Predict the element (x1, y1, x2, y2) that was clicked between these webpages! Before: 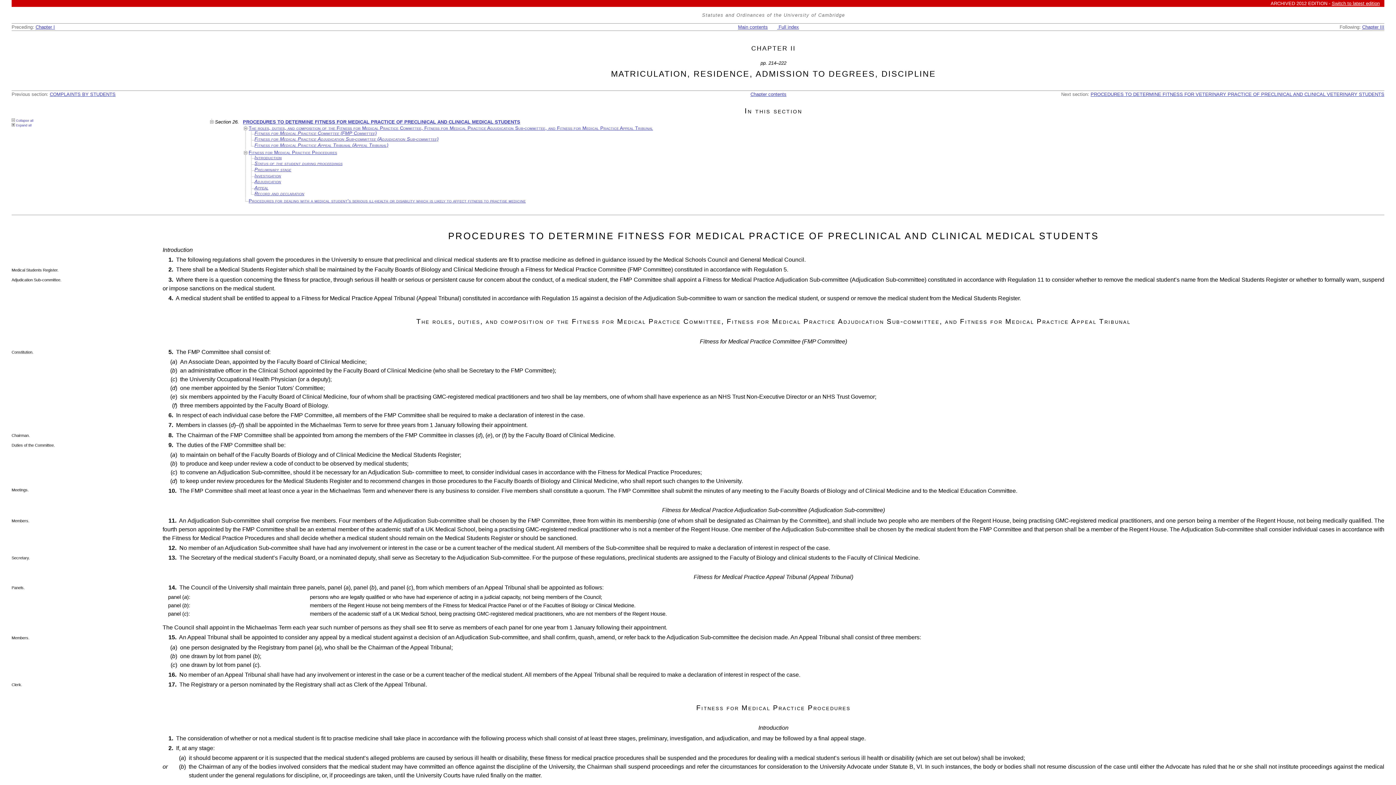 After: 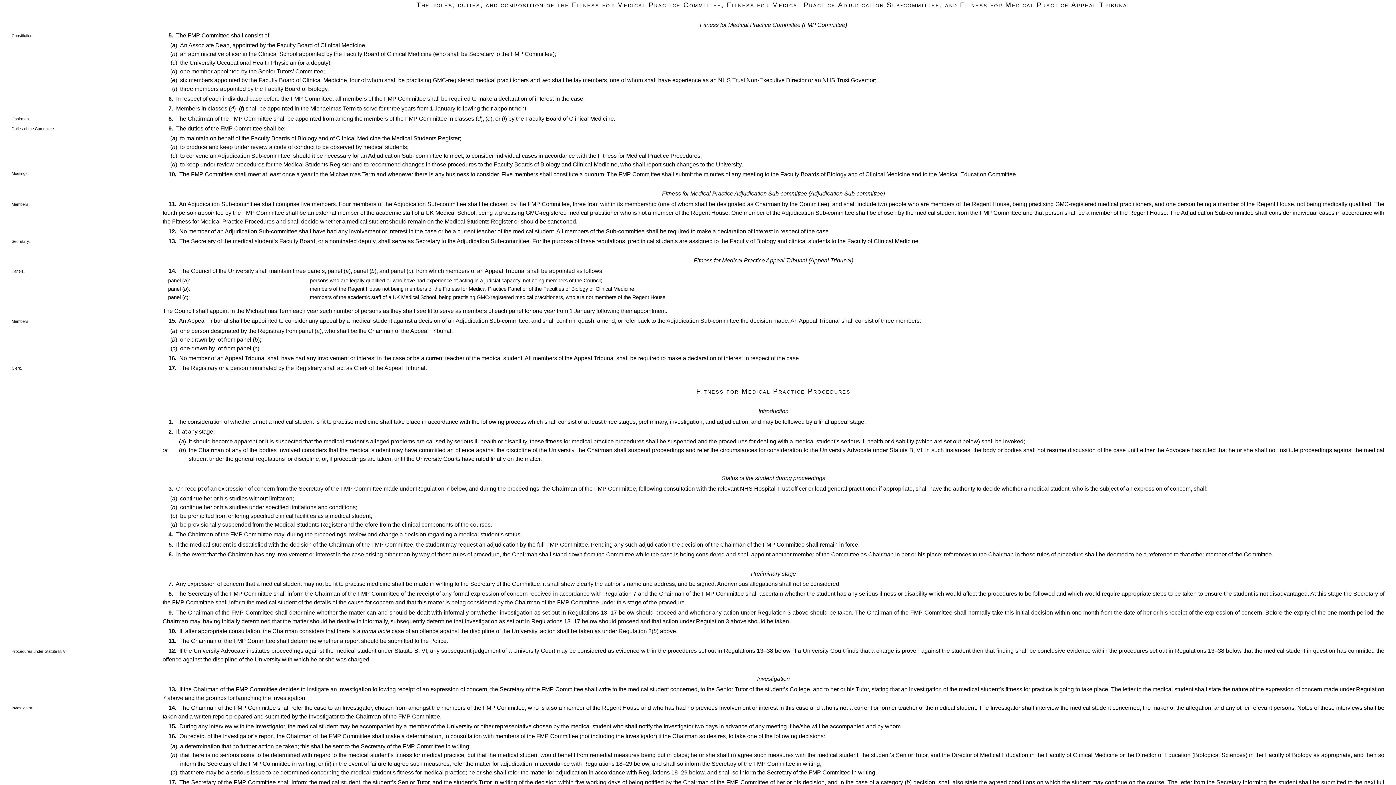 Action: label: The roles, duties, and composition of the Fitness for Medical Practice Committee, Fitness for Medical Practice Adjudication Sub-committee, and Fitness for Medical Practice Appeal Tribunal bbox: (248, 125, 653, 130)